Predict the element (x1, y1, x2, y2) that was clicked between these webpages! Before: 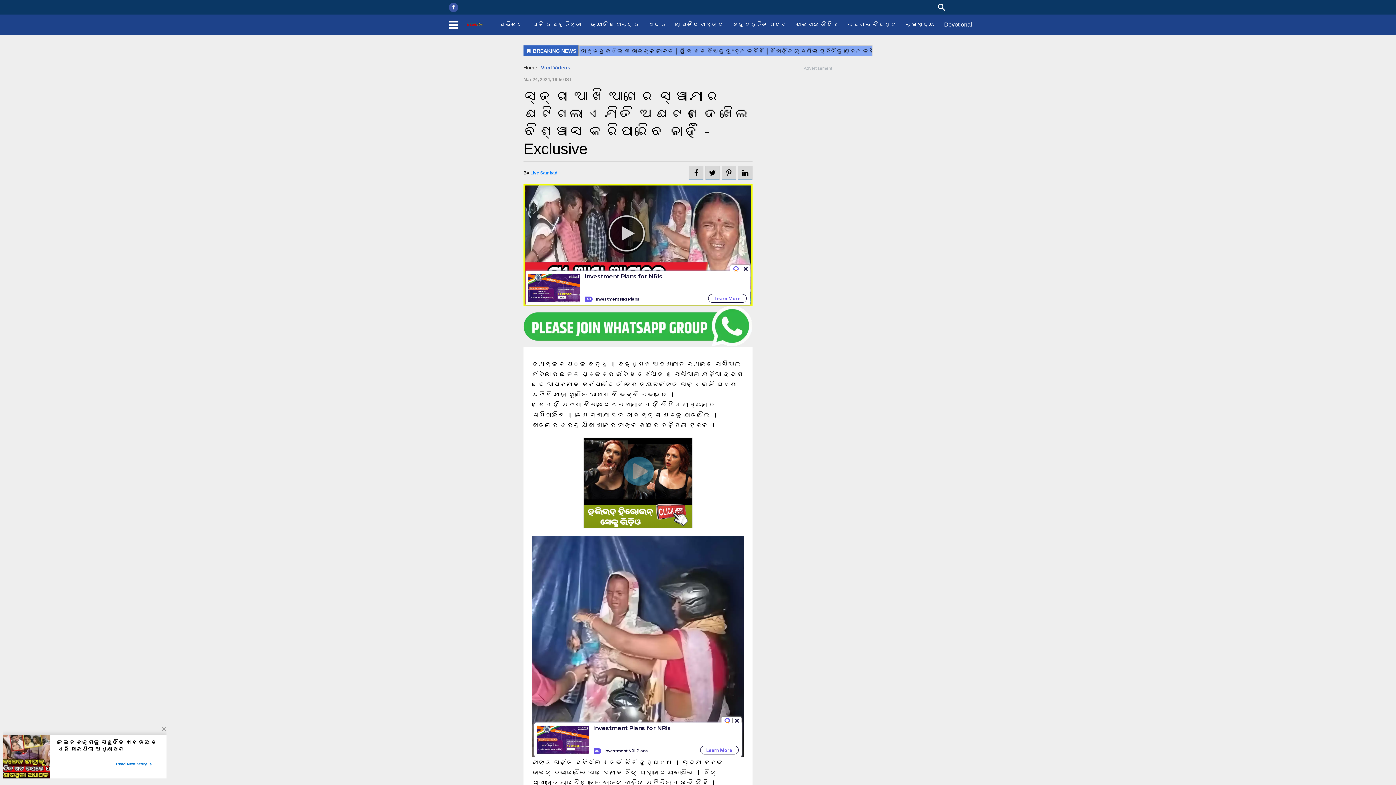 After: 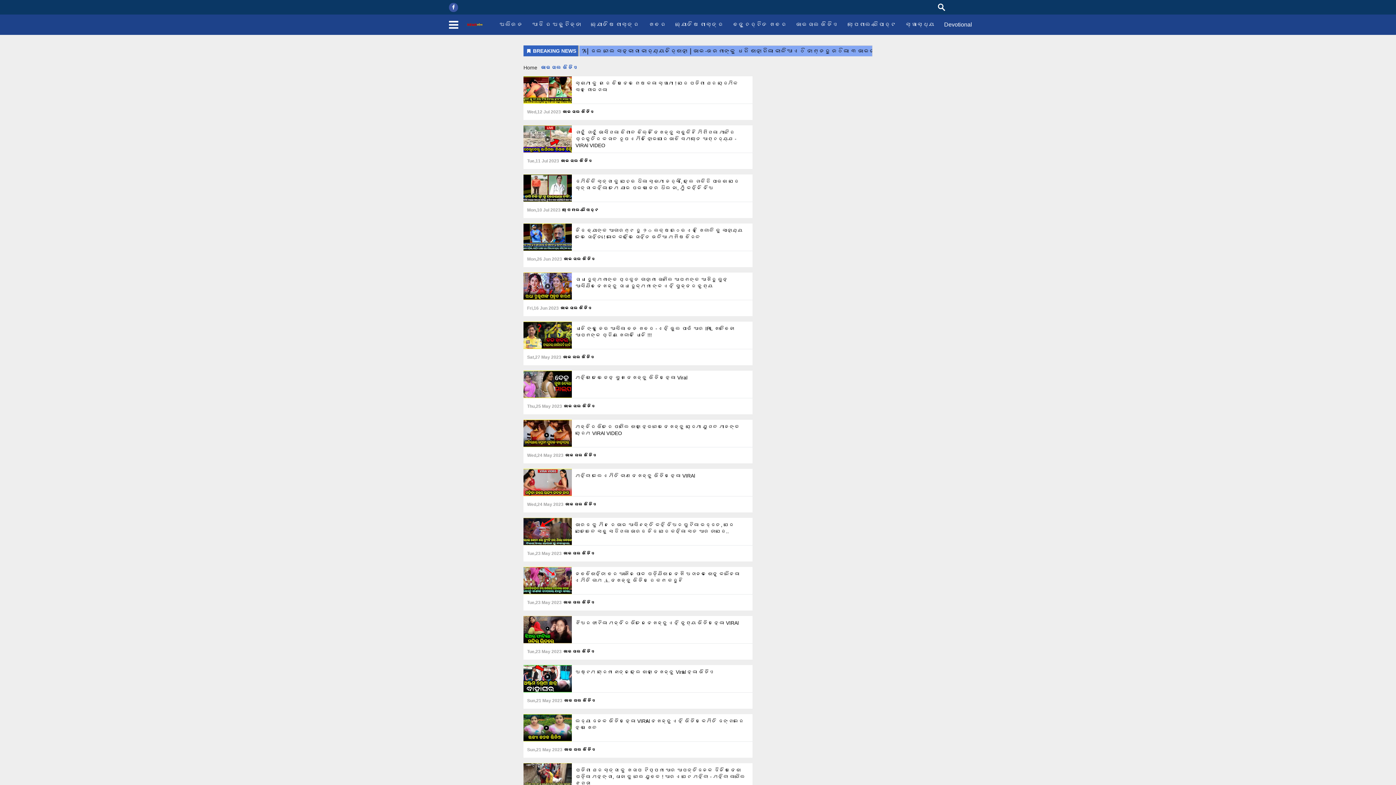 Action: bbox: (791, 14, 843, 34) label: ଭାଇରାଲ ଭିଡିଓ